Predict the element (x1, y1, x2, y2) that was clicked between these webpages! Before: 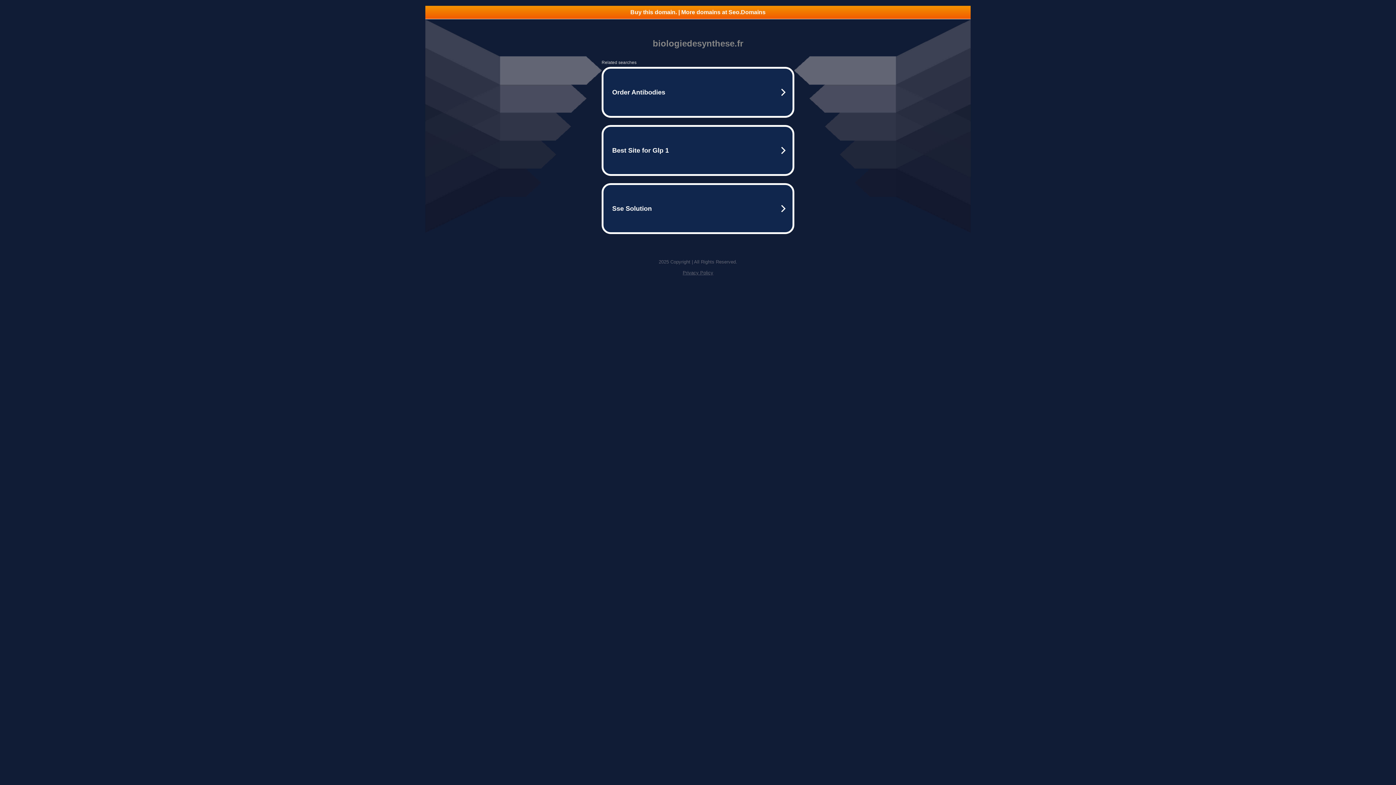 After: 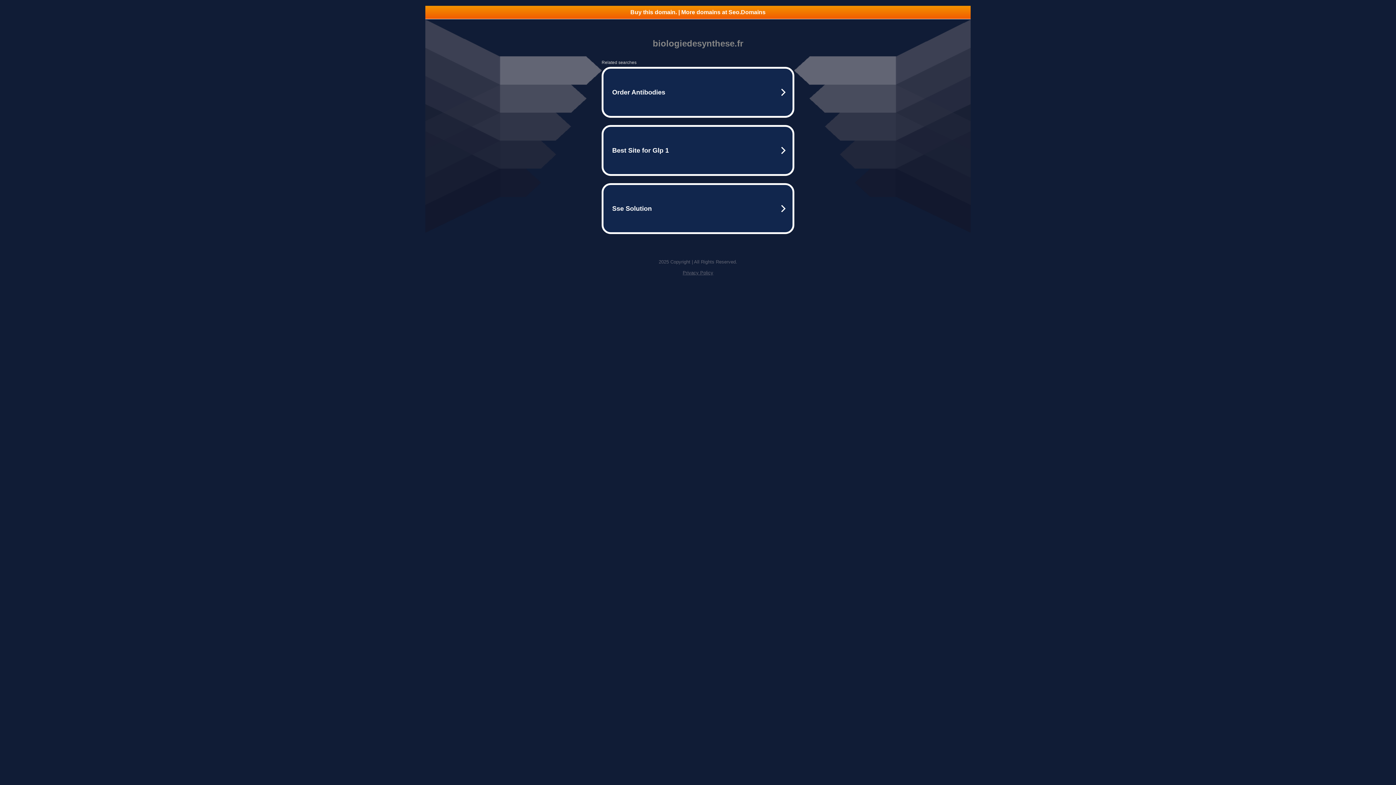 Action: bbox: (425, 5, 970, 18) label: Buy this domain. | More domains at Seo.Domains